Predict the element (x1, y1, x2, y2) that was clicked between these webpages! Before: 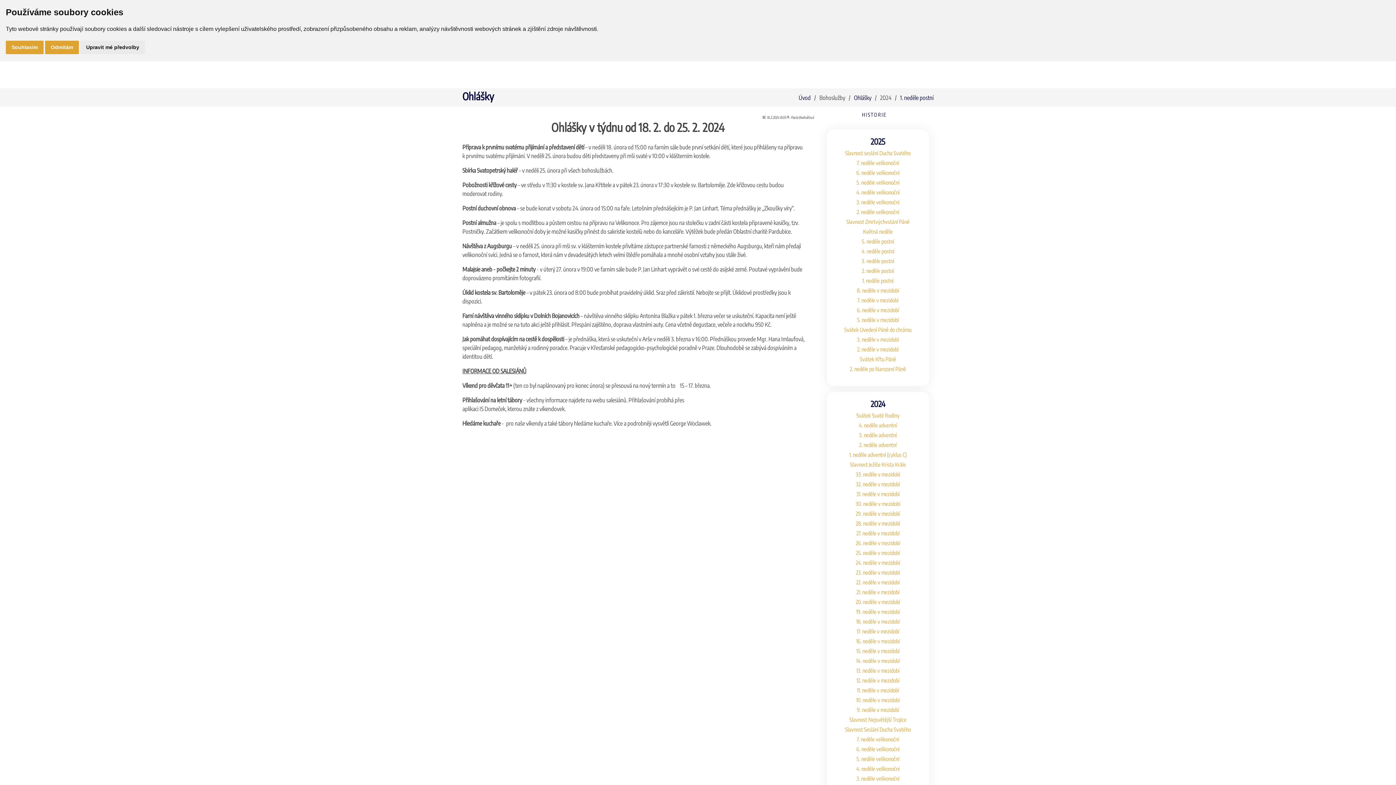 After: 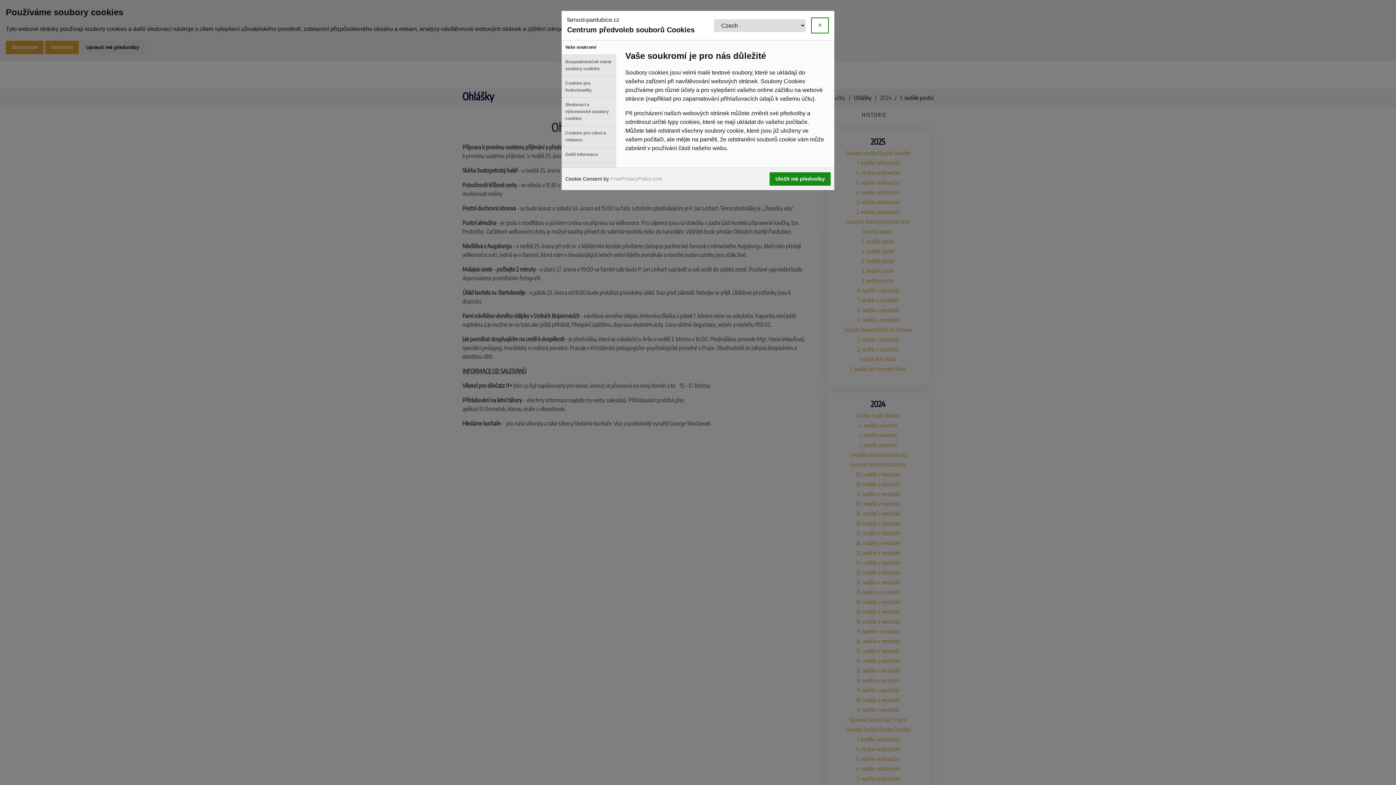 Action: bbox: (80, 40, 145, 54) label: Upravit mé předvolby